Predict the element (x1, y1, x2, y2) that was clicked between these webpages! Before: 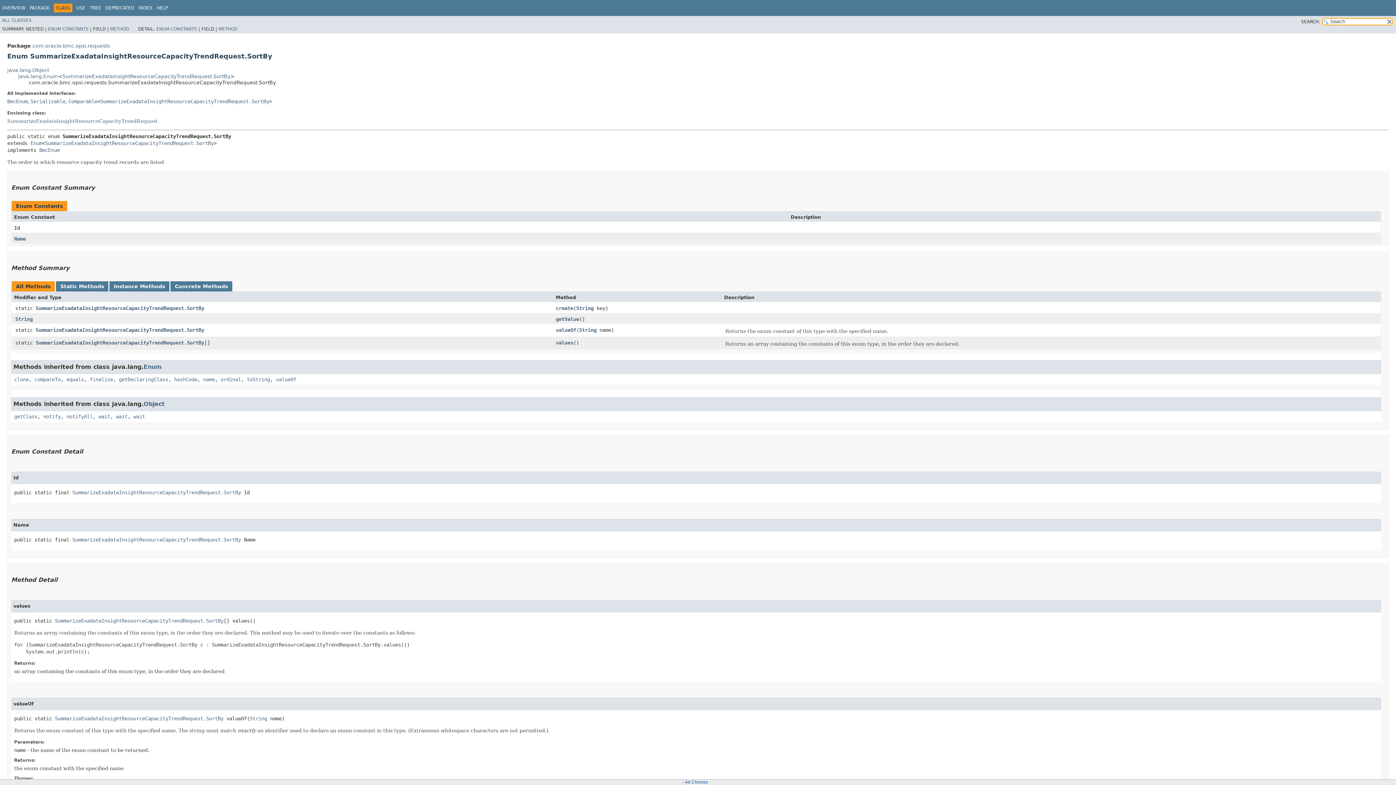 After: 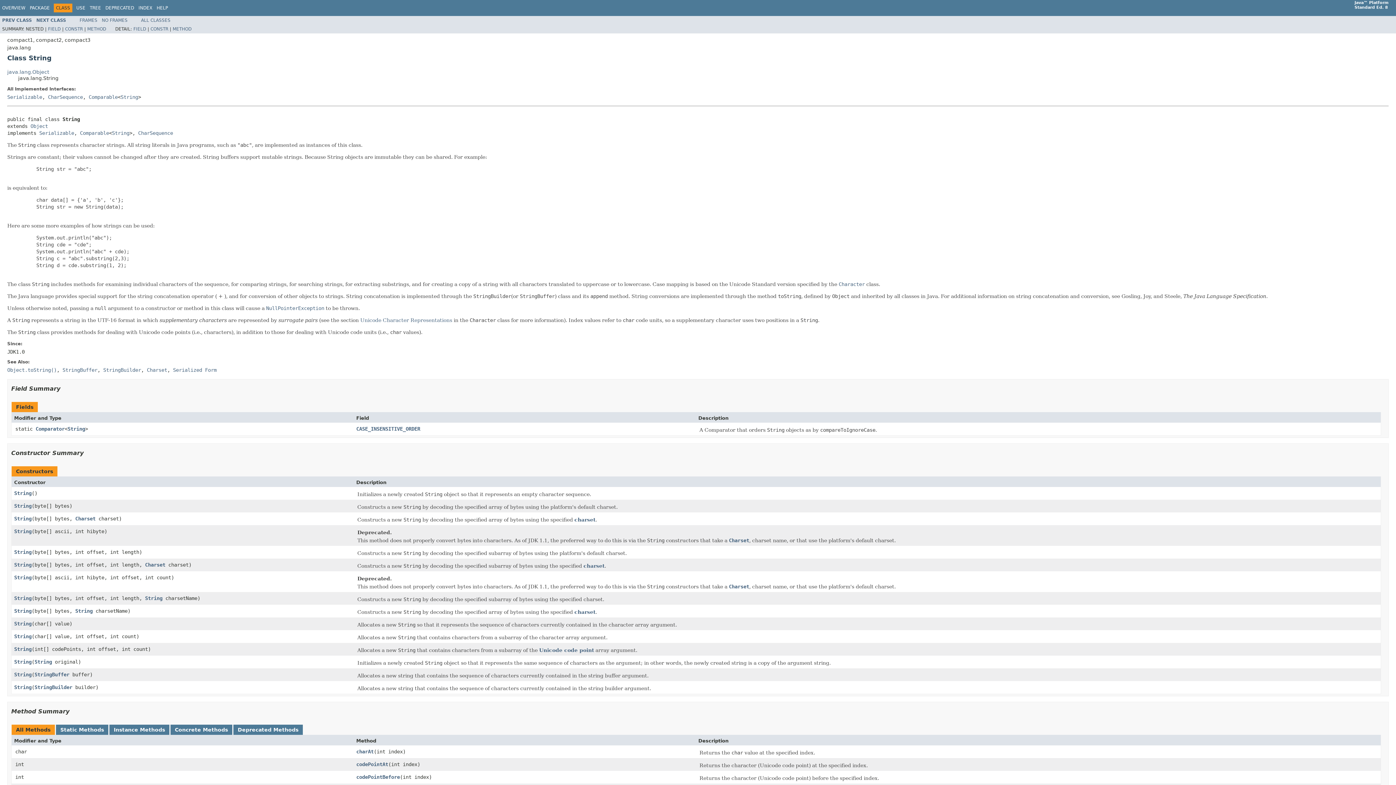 Action: bbox: (15, 316, 32, 322) label: String